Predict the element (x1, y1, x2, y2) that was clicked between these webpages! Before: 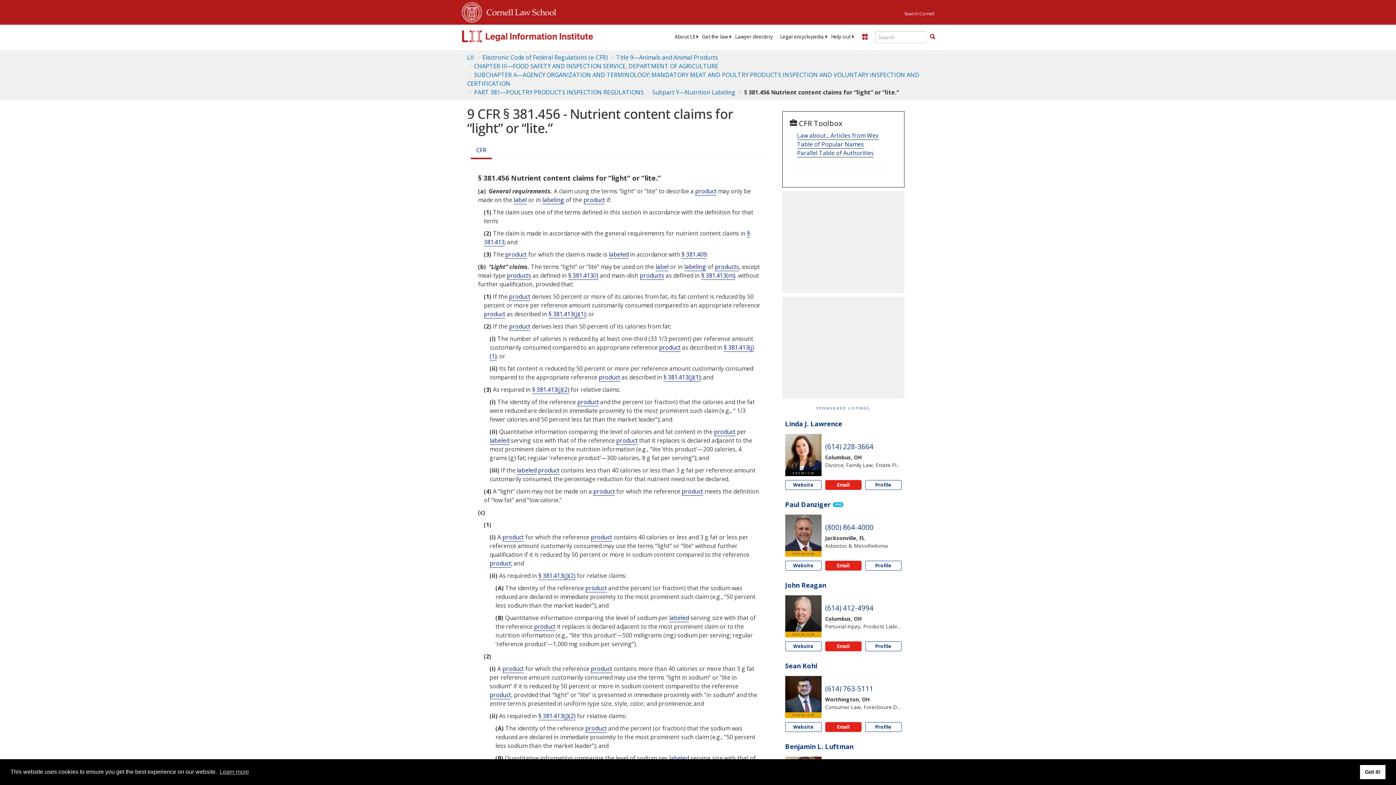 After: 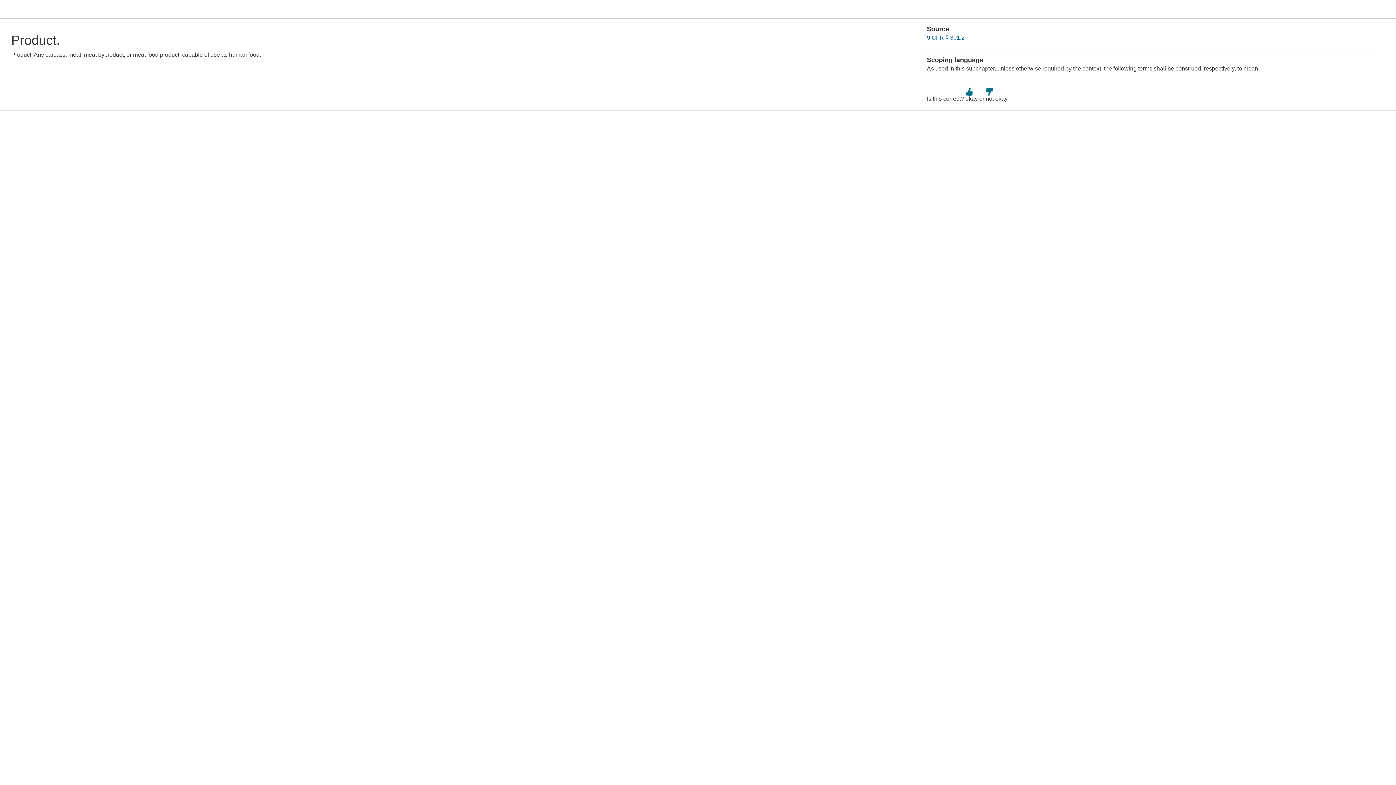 Action: bbox: (590, 533, 612, 541) label: Definitions - product